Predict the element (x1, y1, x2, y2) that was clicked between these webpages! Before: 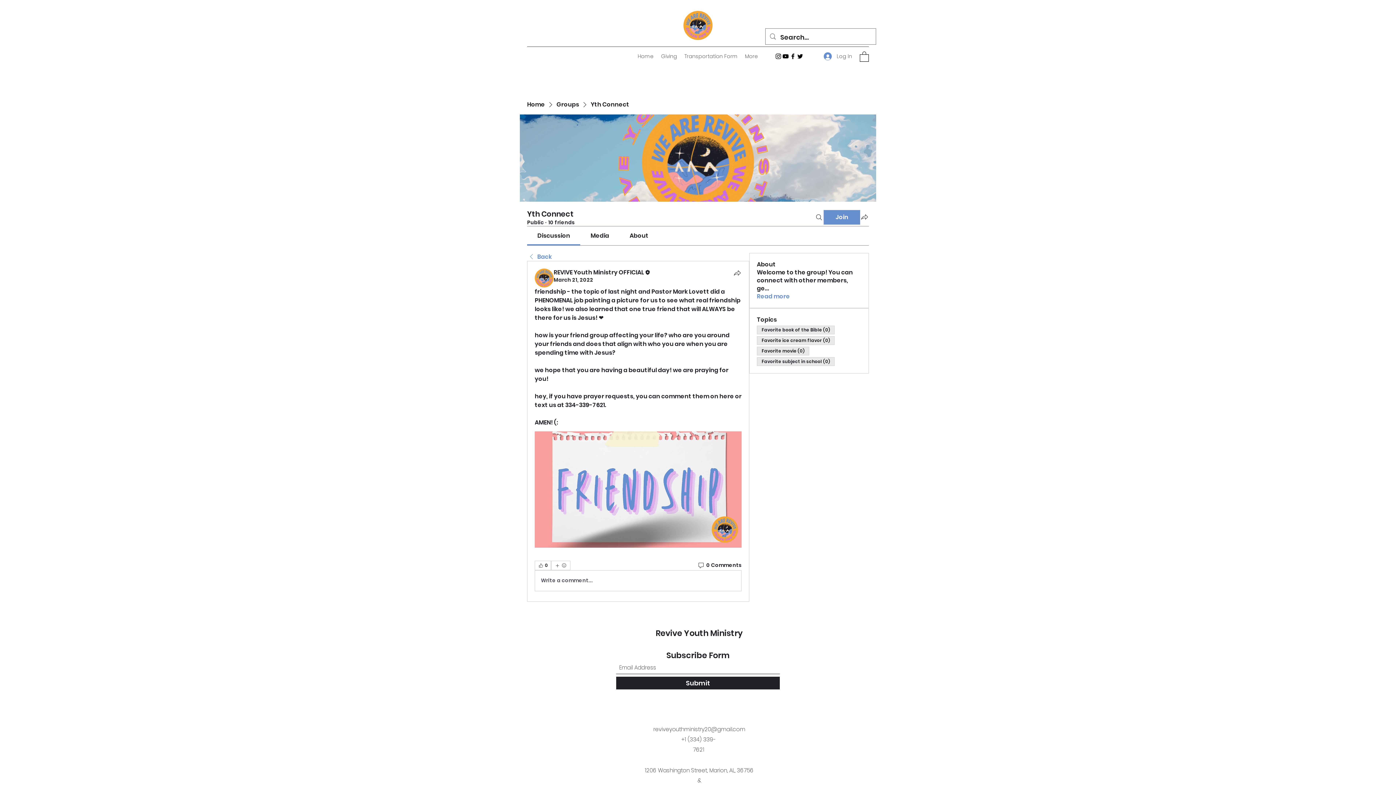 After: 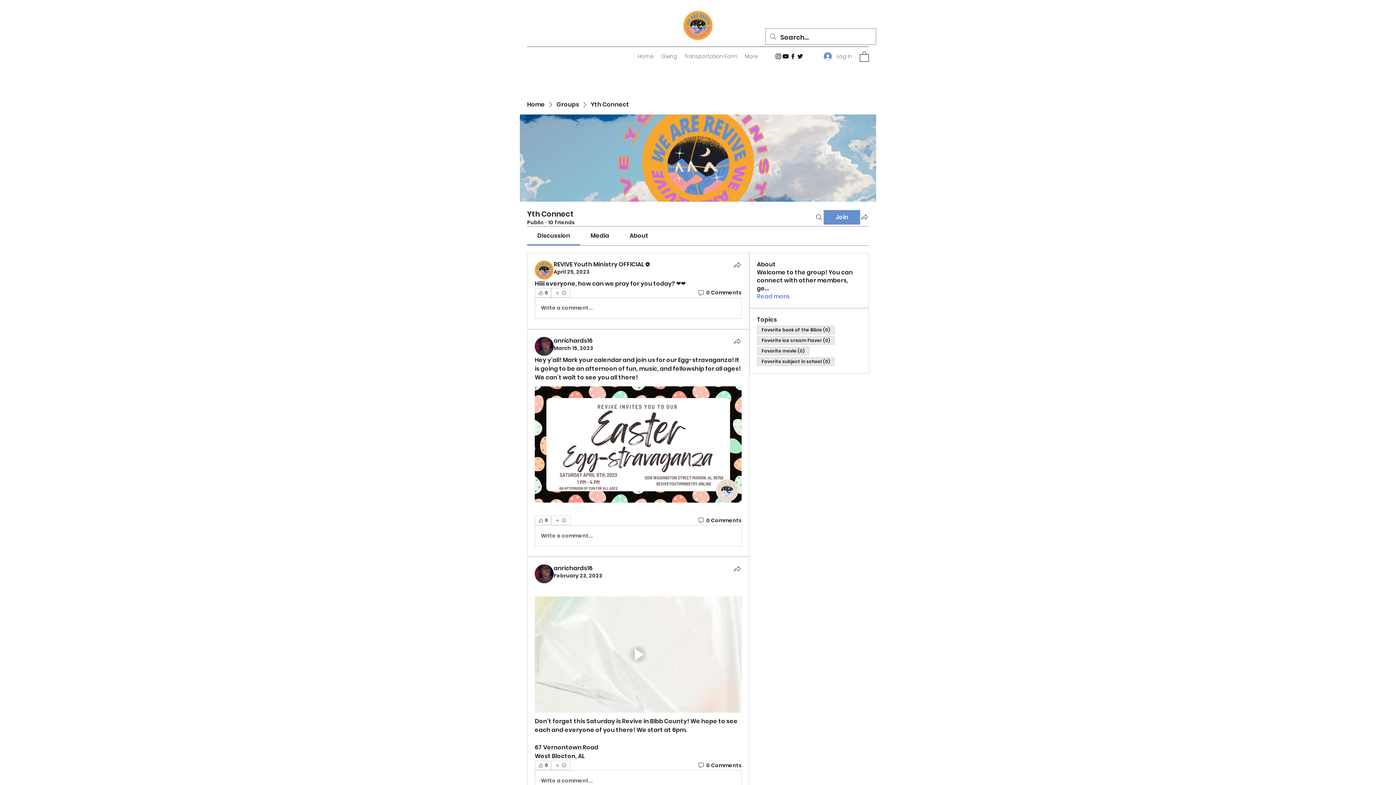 Action: bbox: (527, 253, 552, 261) label: Back